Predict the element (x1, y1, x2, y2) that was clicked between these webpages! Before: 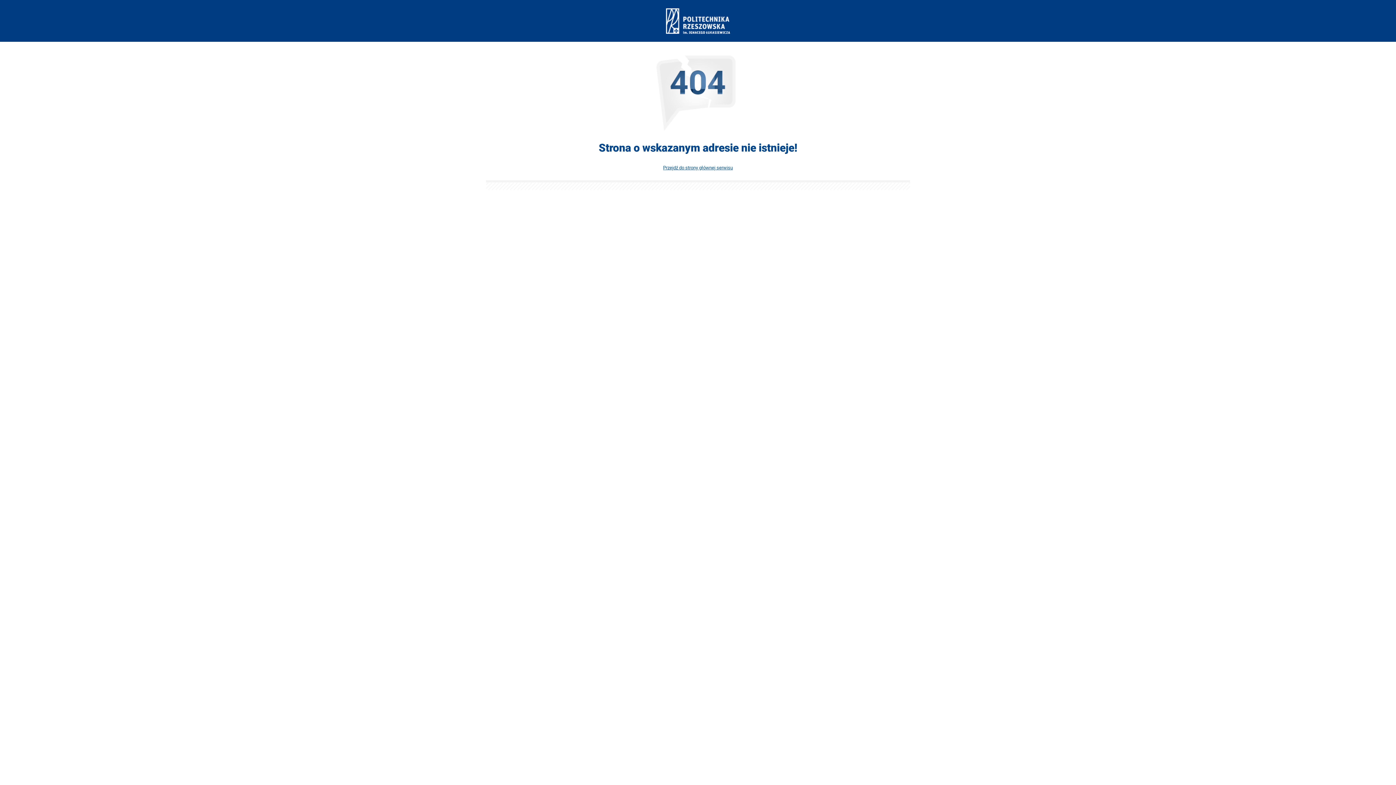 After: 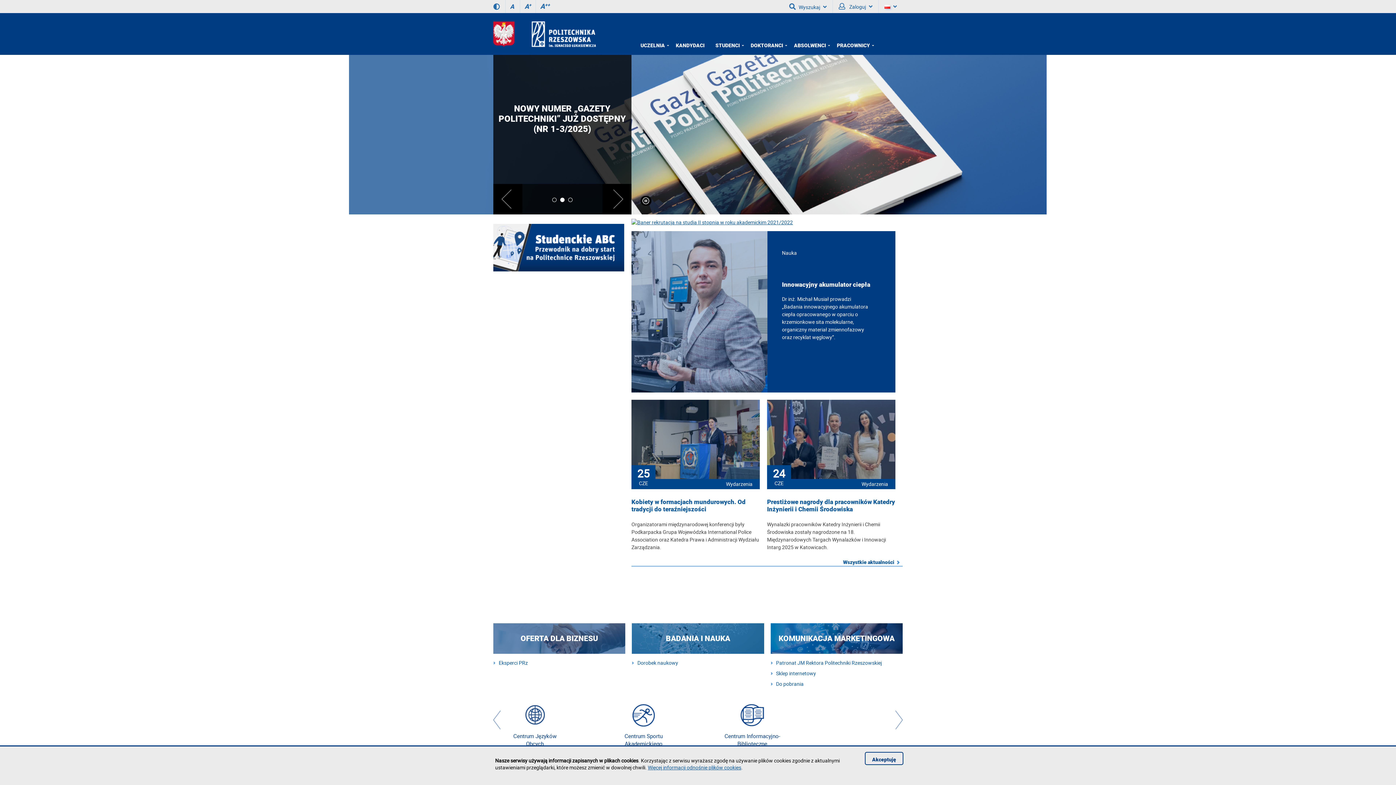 Action: bbox: (491, 164, 904, 170) label: Przejdź do strony głównej serwisu